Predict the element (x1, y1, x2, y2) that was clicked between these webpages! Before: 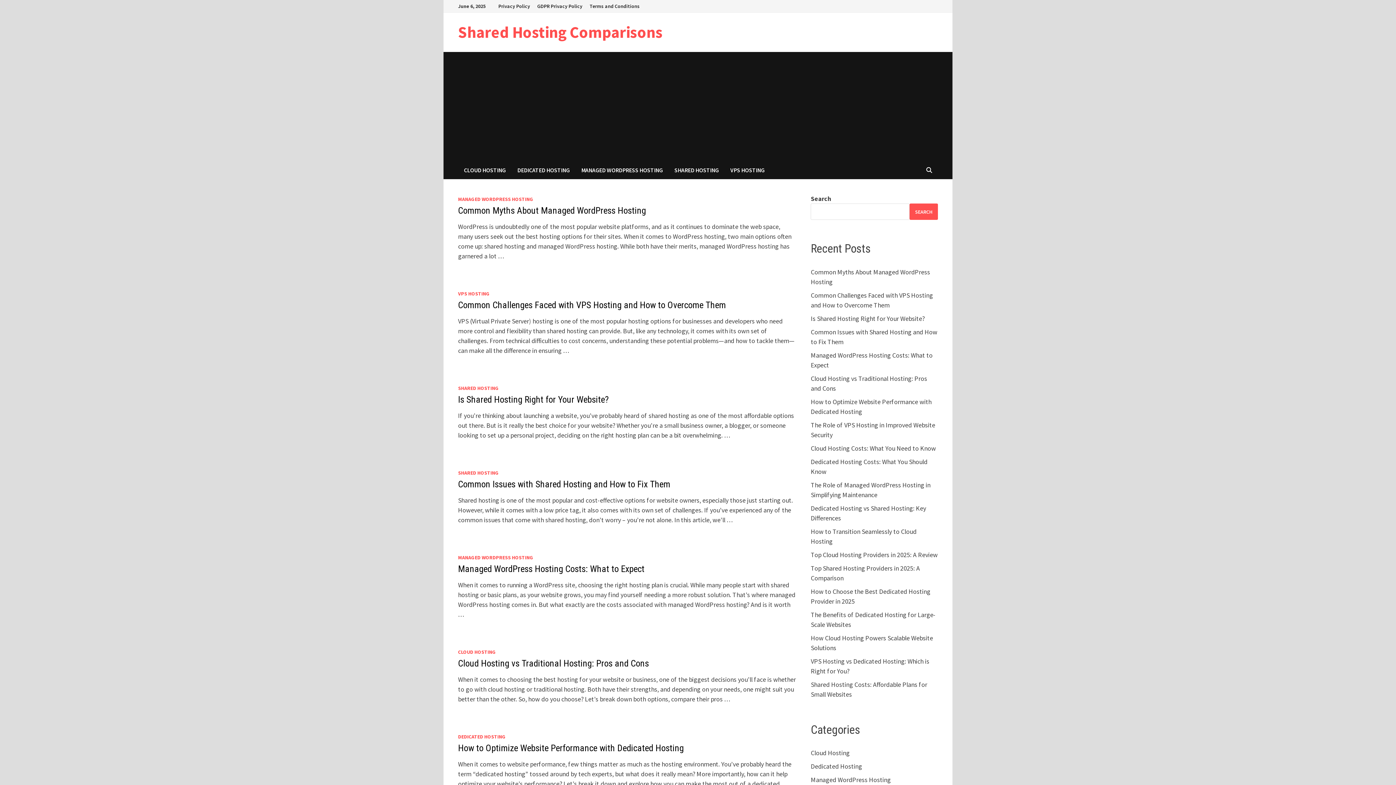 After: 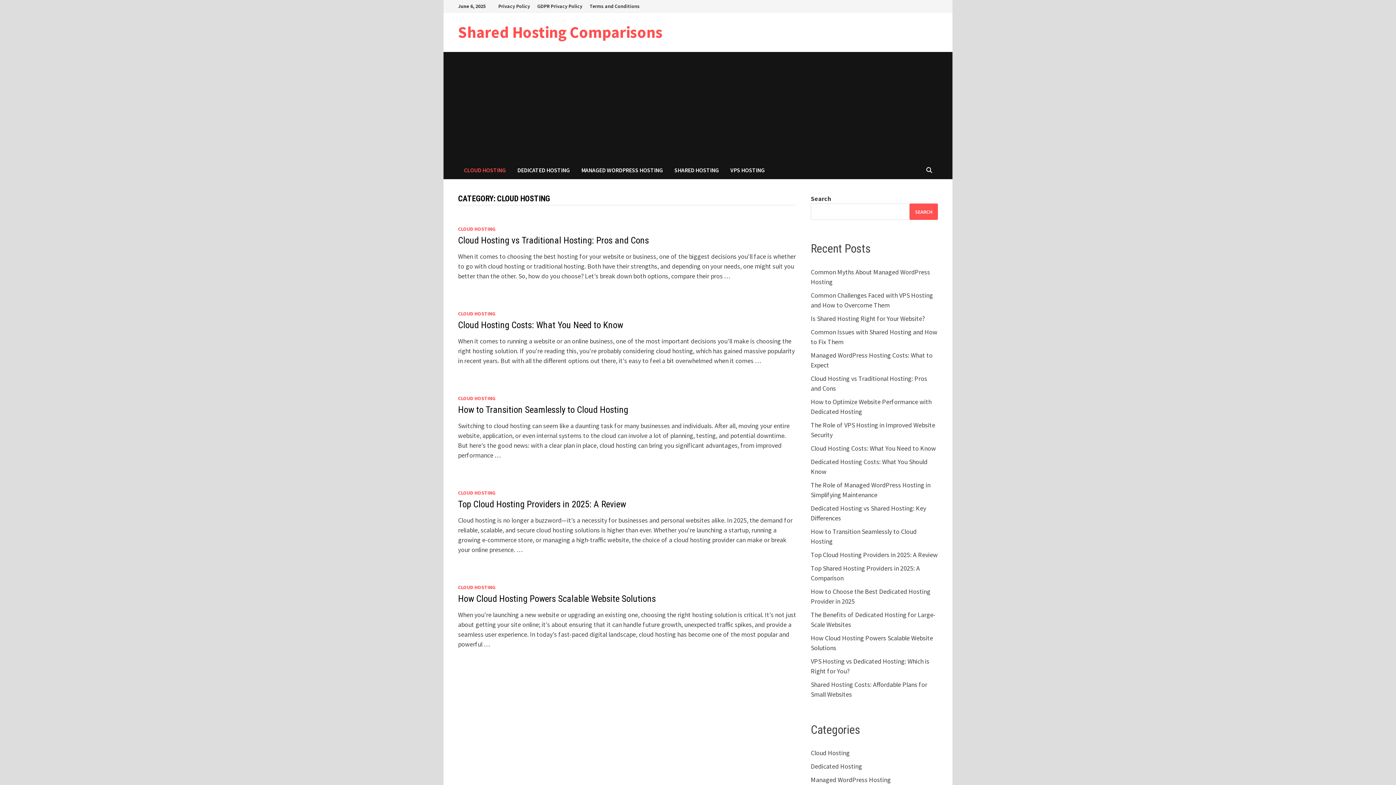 Action: bbox: (458, 649, 496, 655) label: CLOUD HOSTING